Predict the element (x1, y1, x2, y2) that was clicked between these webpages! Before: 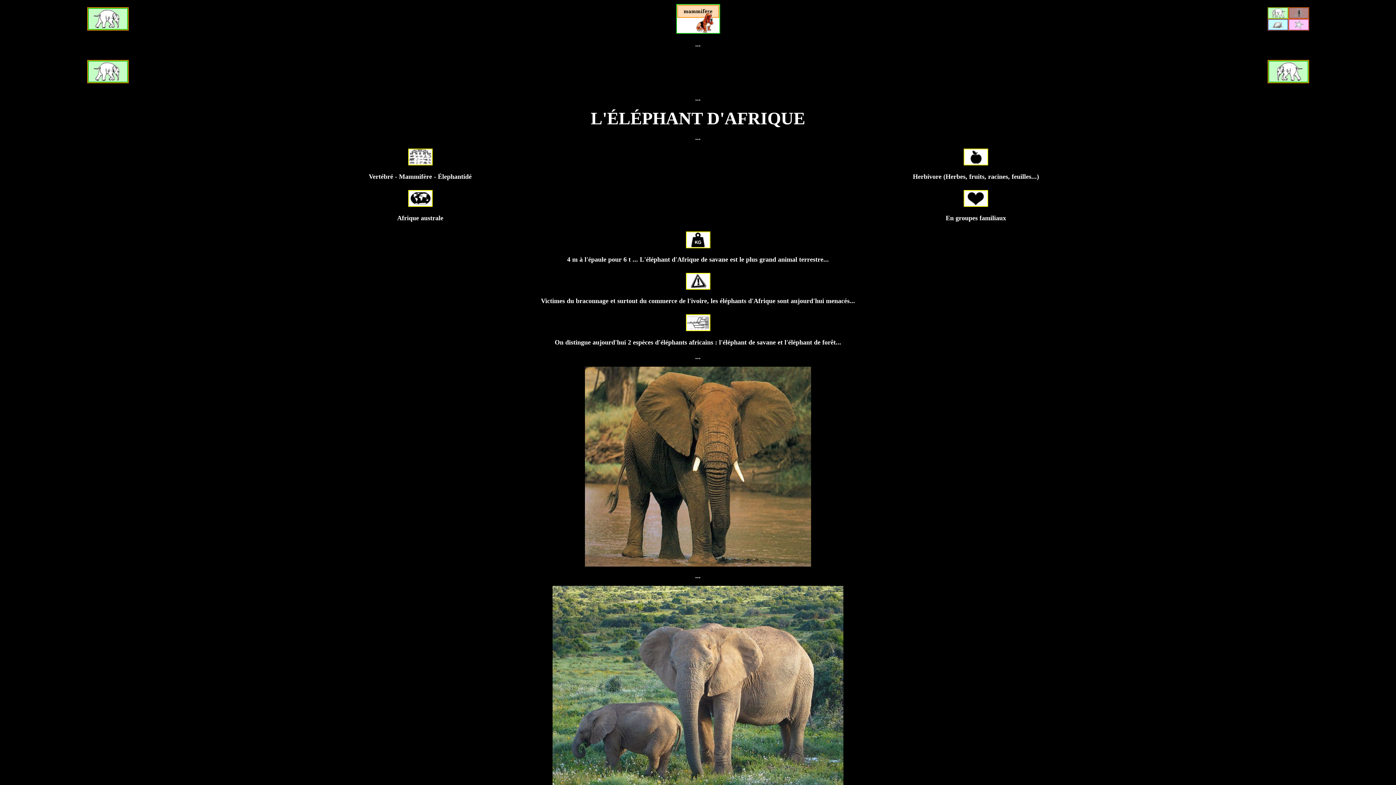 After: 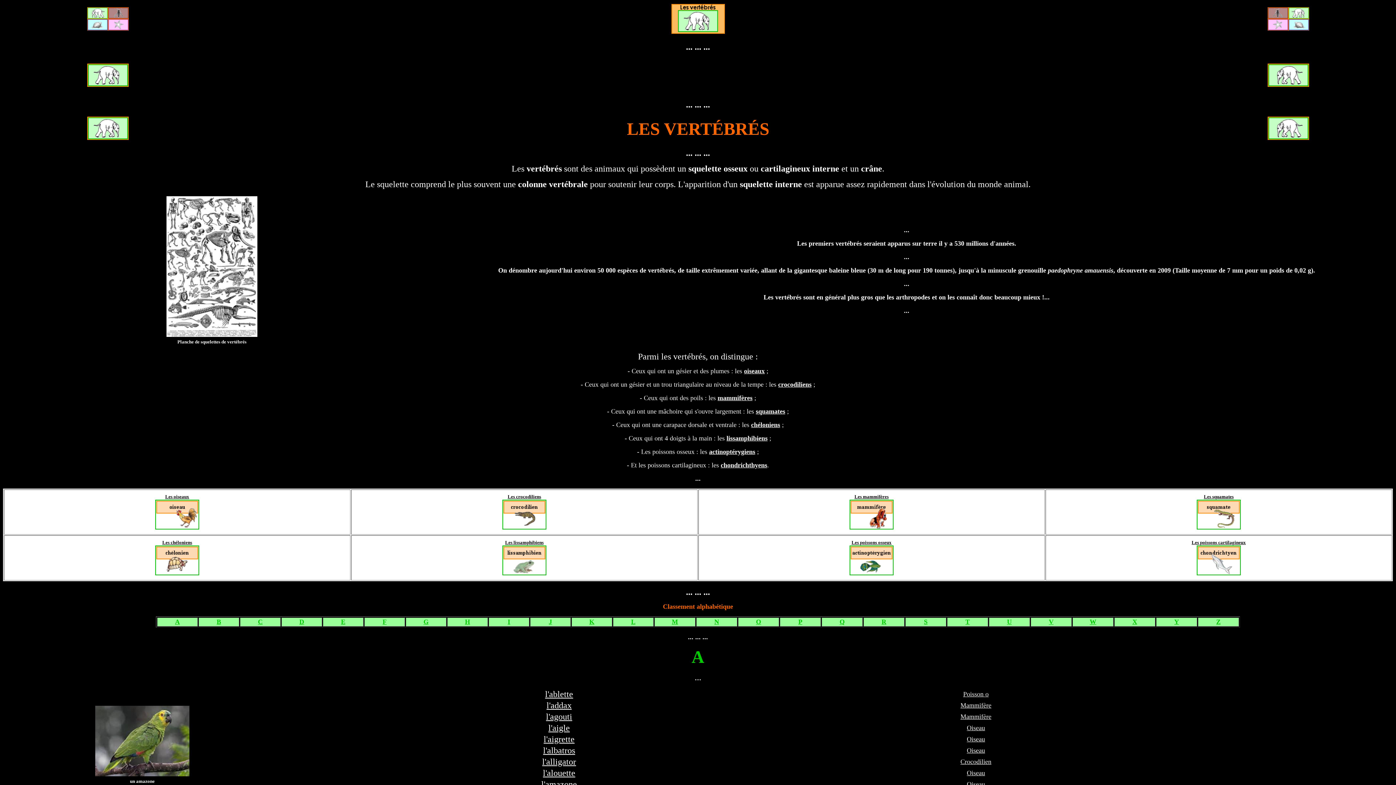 Action: bbox: (87, 25, 128, 31)